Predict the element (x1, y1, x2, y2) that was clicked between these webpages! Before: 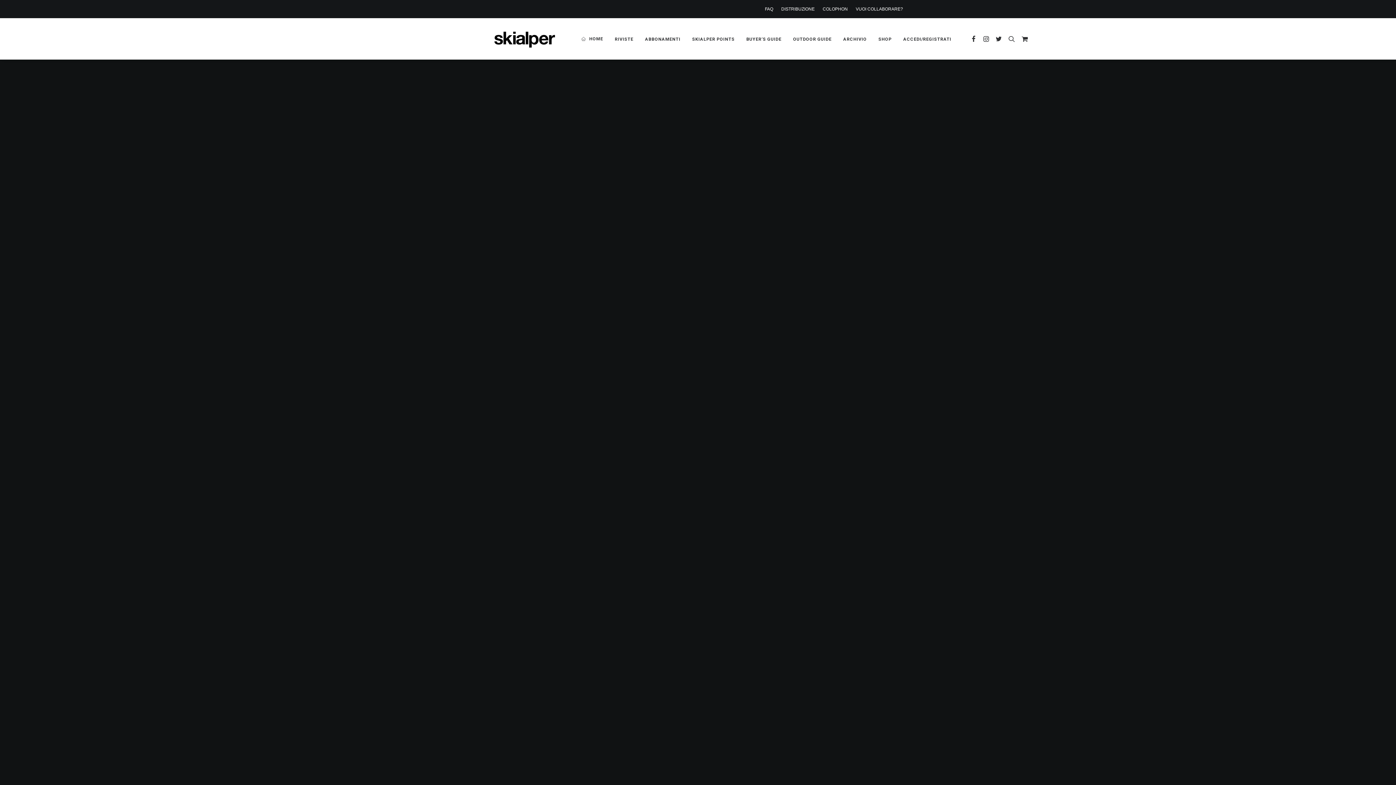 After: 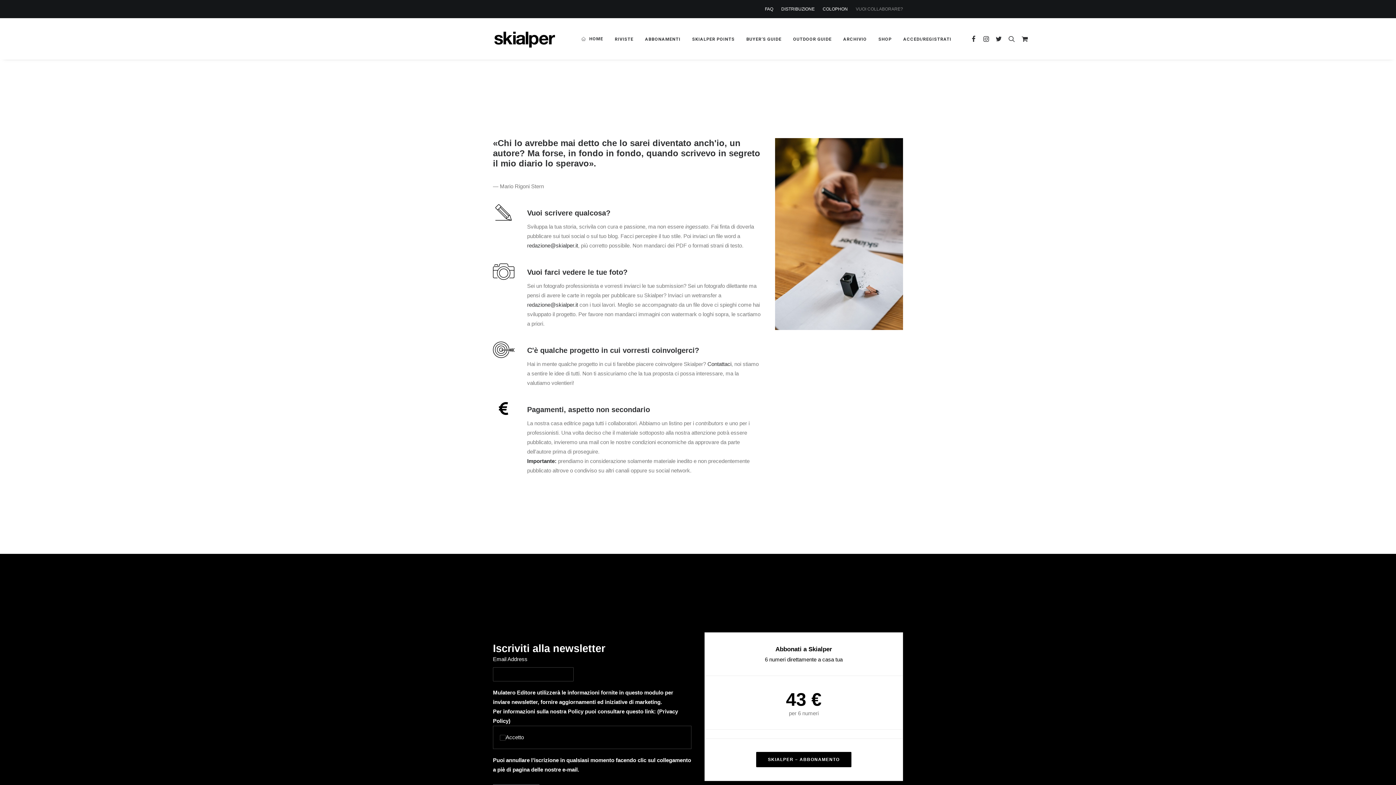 Action: label: VUOI COLLABORARE? bbox: (852, 0, 903, 18)